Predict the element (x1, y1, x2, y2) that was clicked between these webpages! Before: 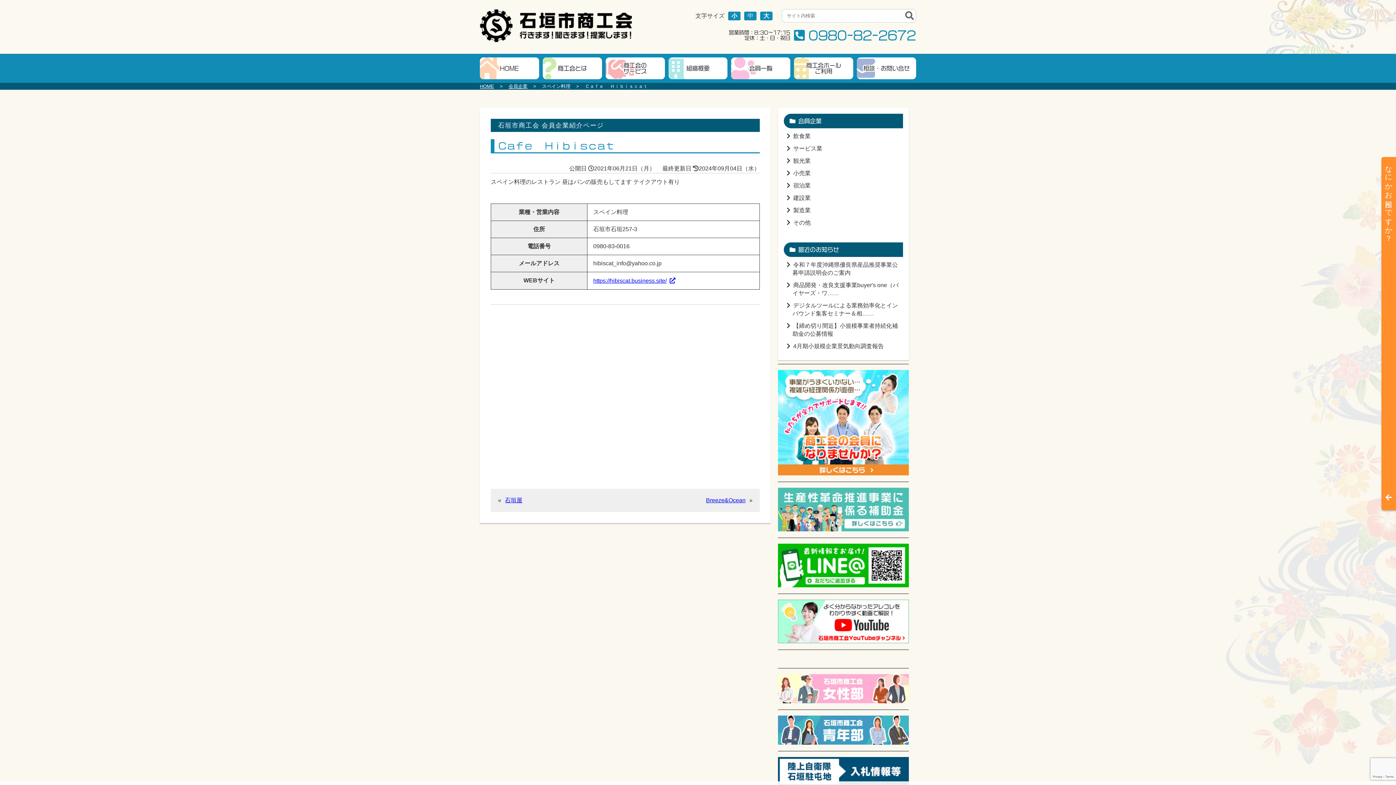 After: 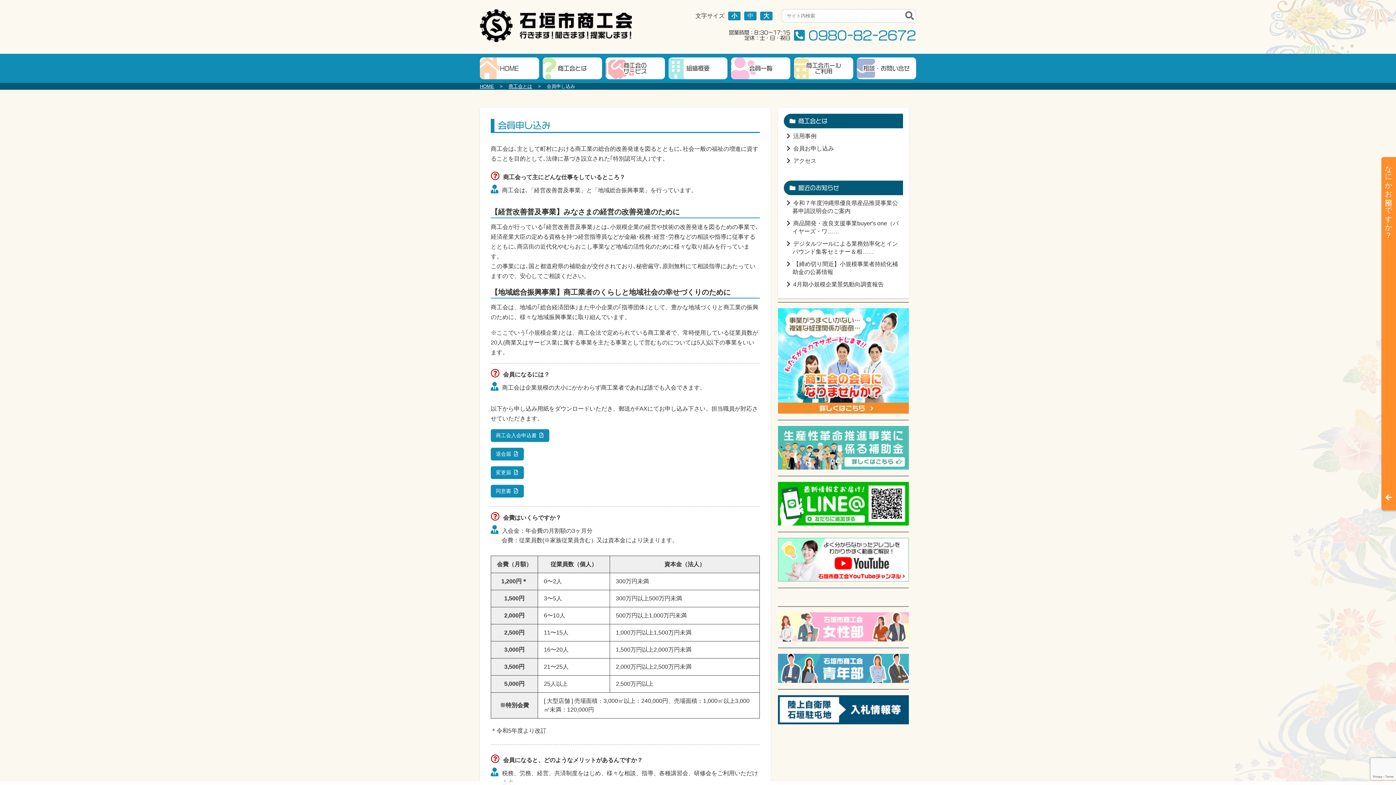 Action: bbox: (778, 470, 909, 476)